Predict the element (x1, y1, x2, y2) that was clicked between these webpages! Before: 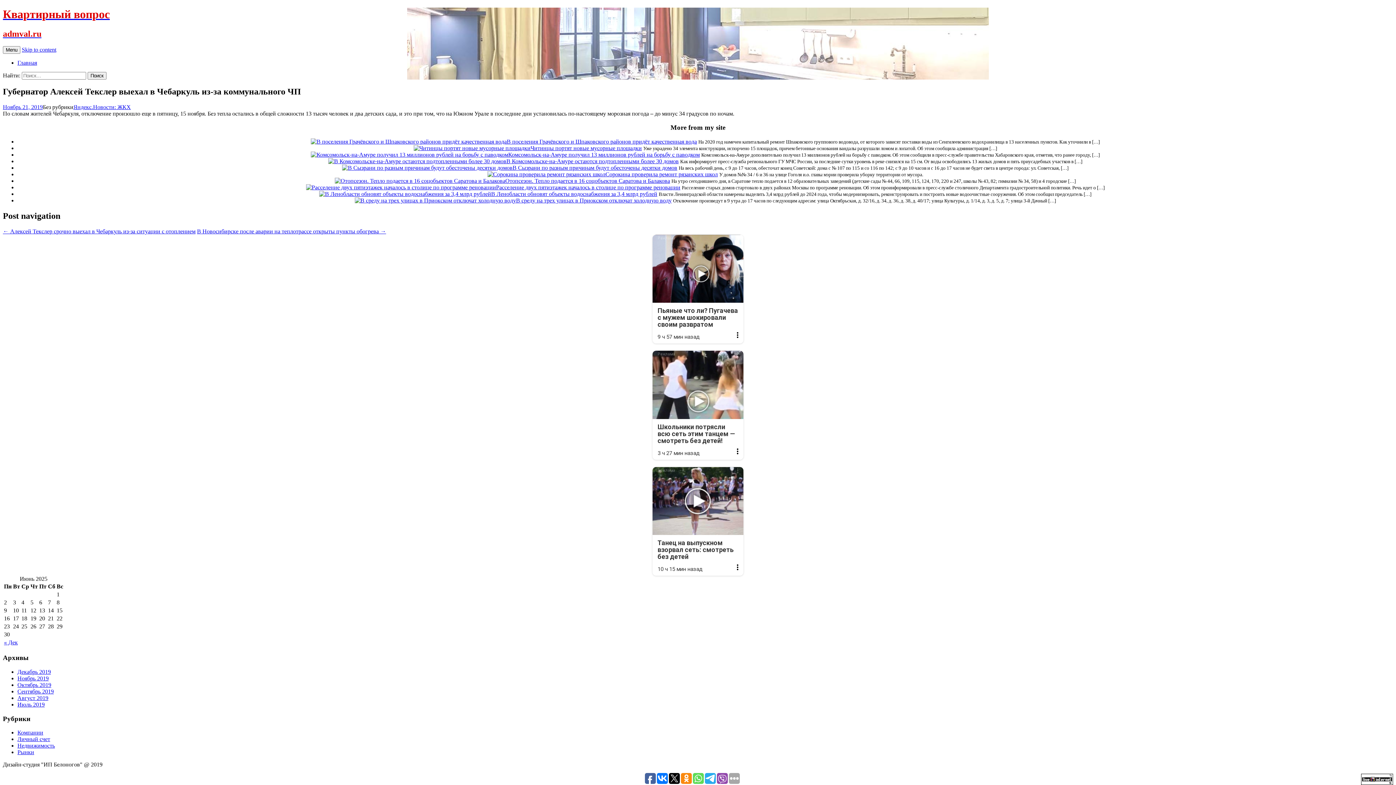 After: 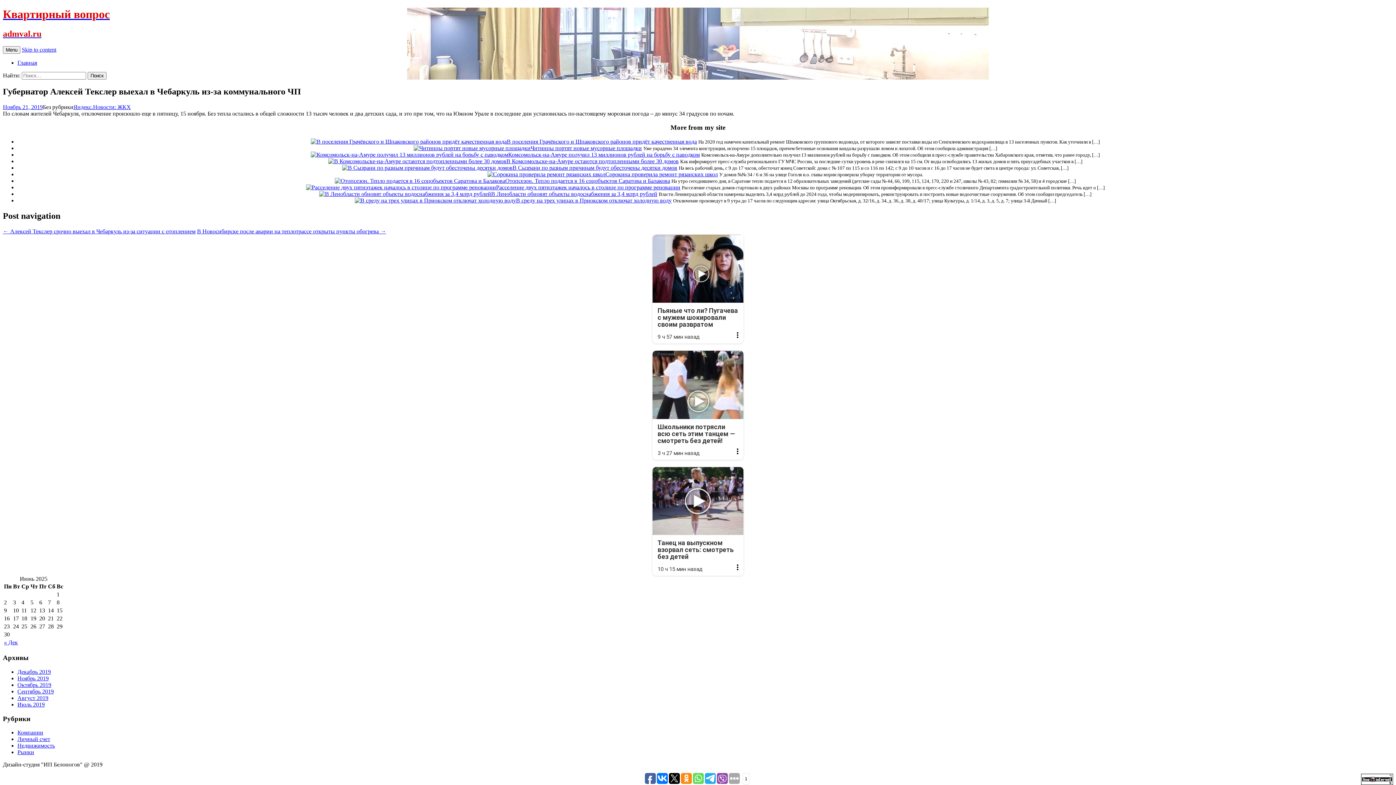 Action: bbox: (645, 773, 656, 784)